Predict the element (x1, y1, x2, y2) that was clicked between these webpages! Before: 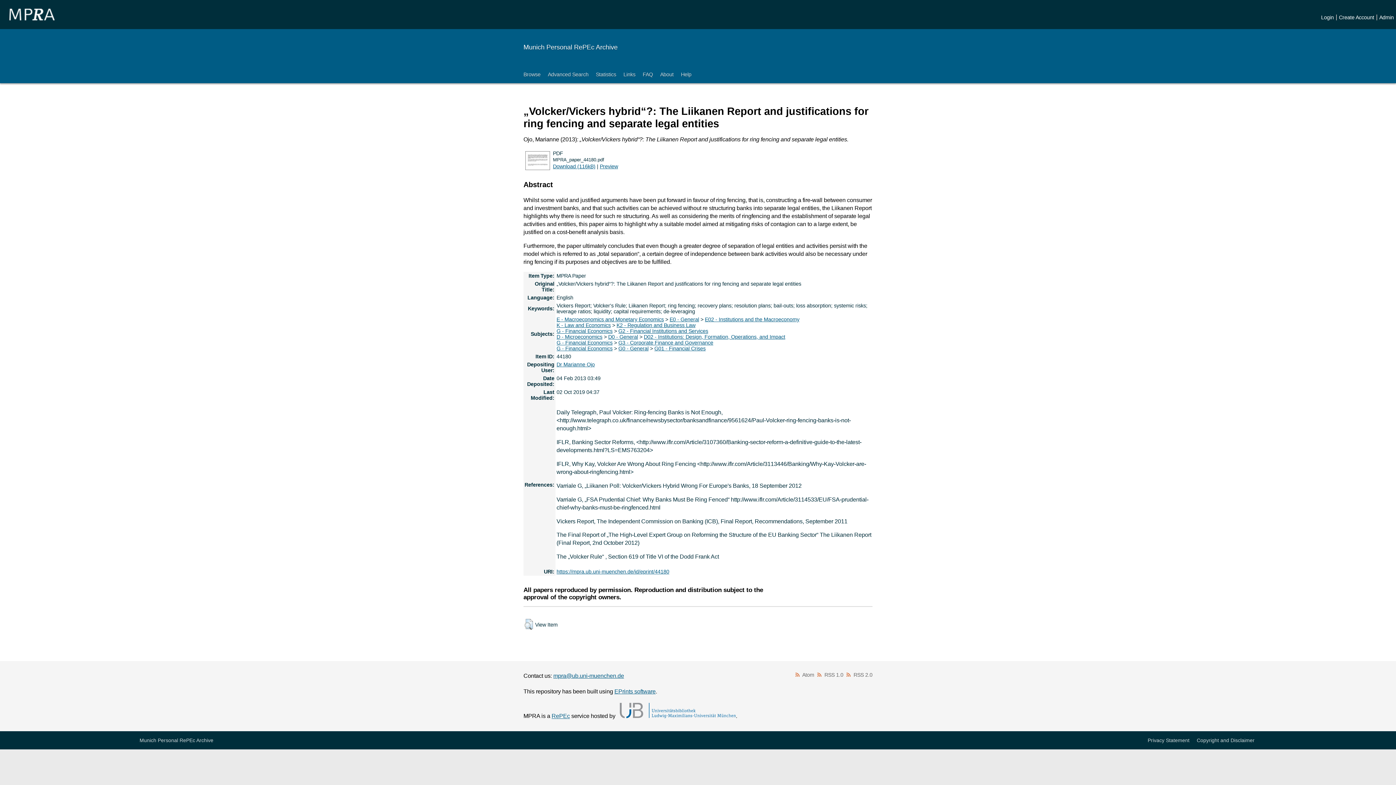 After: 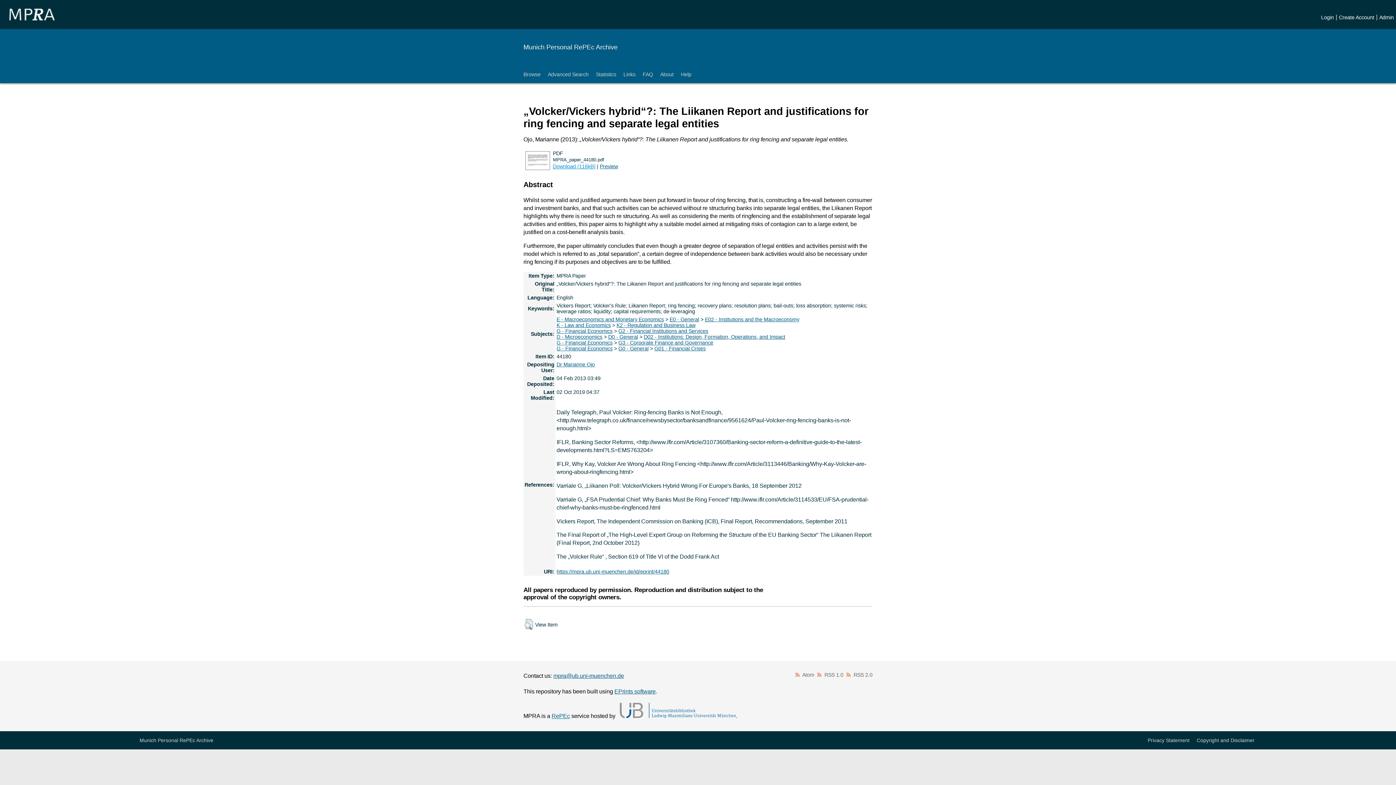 Action: bbox: (553, 163, 595, 169) label: Download (116kB)